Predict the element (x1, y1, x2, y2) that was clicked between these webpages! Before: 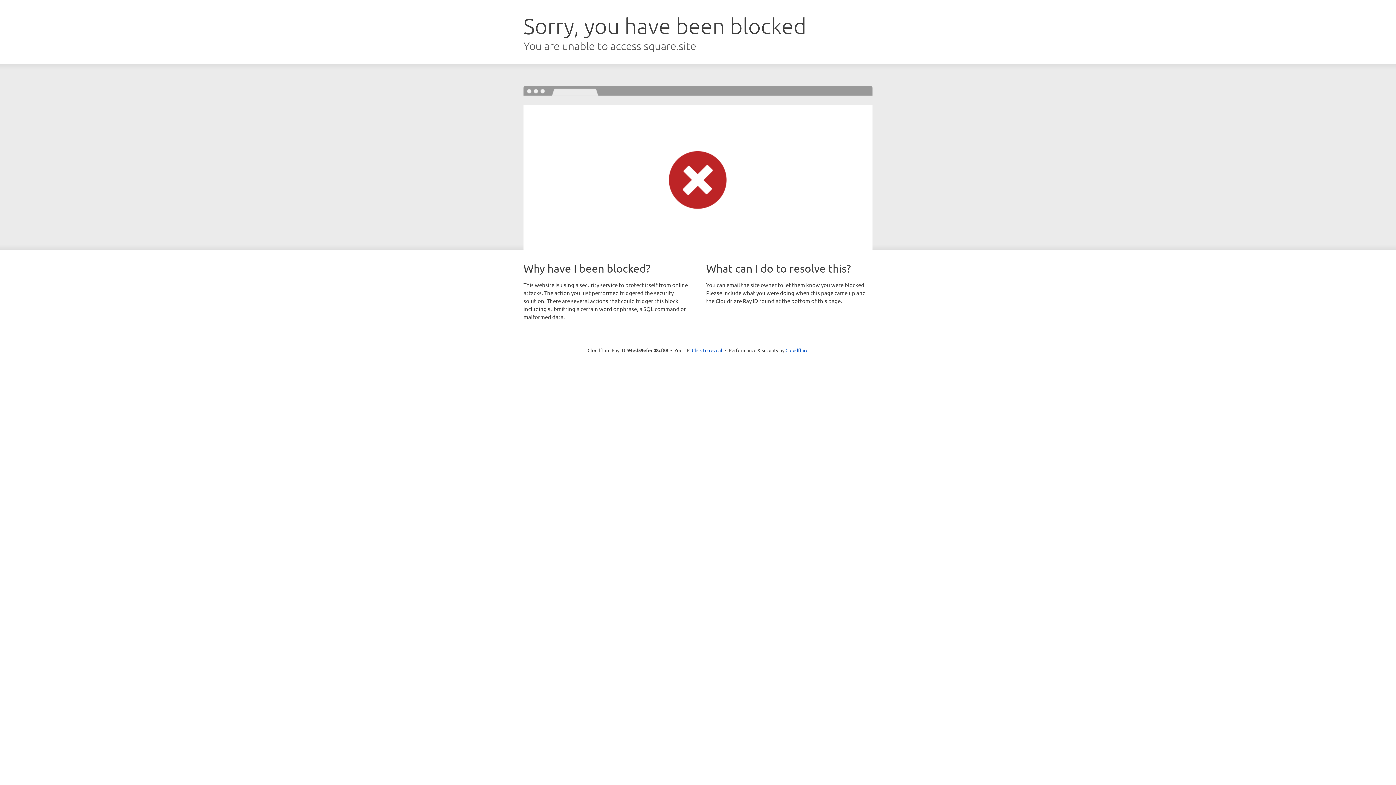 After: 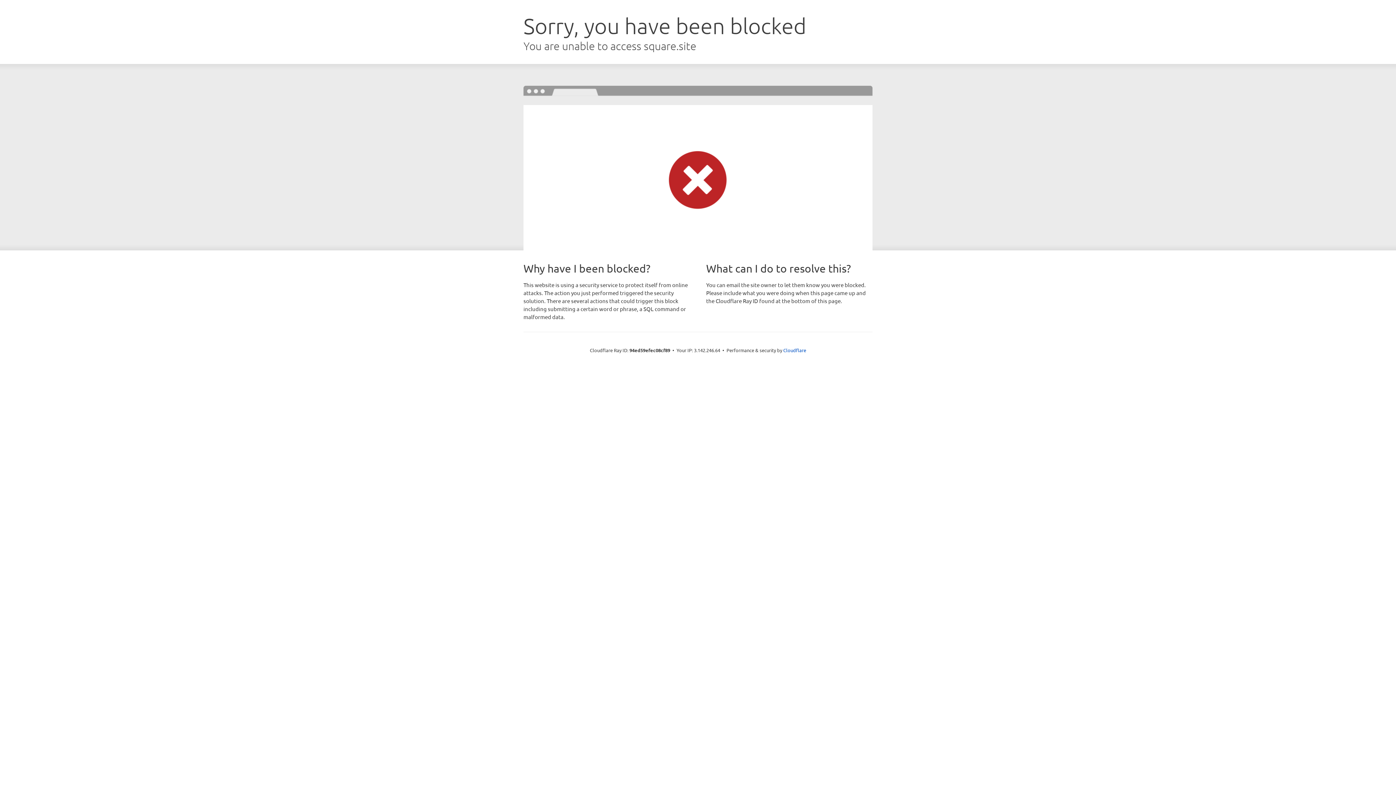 Action: label: Click to reveal bbox: (692, 346, 722, 353)